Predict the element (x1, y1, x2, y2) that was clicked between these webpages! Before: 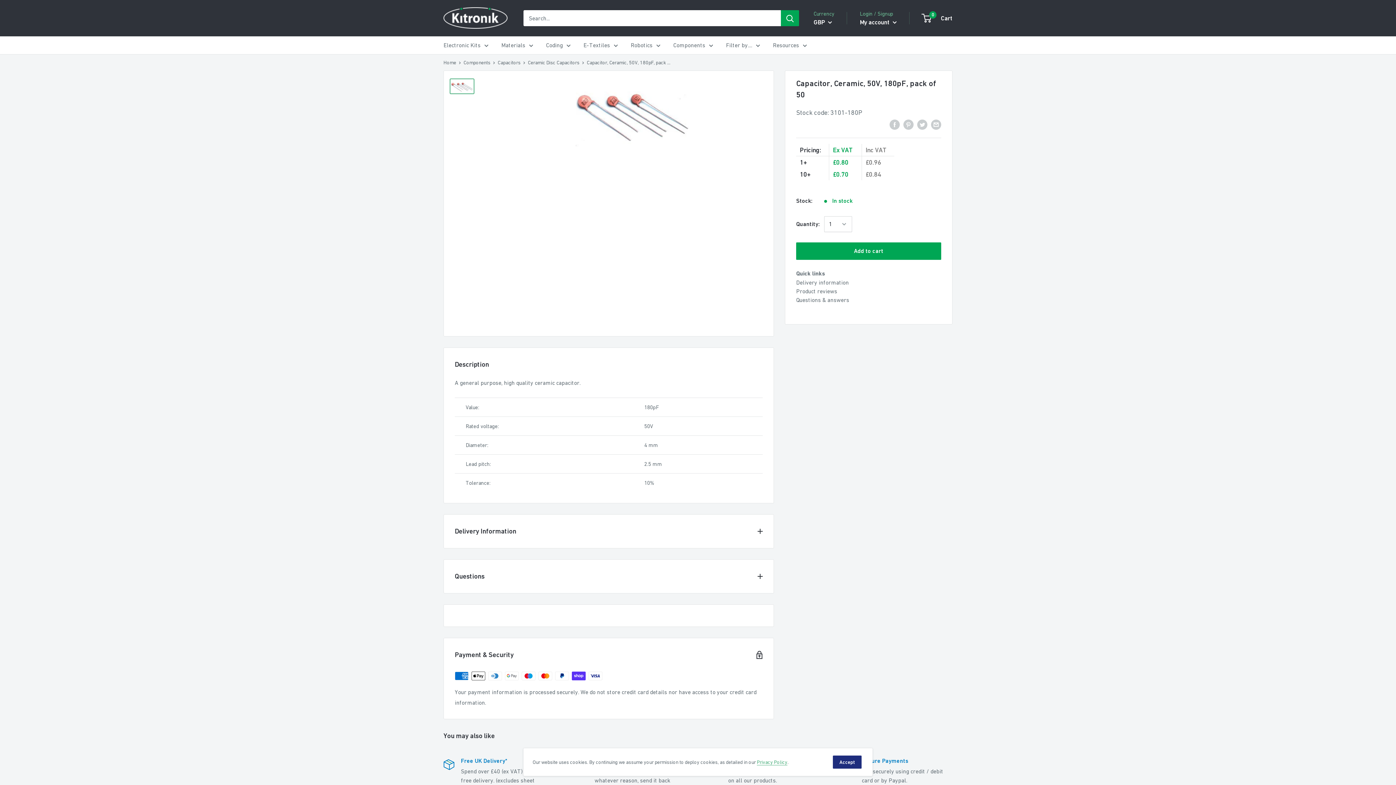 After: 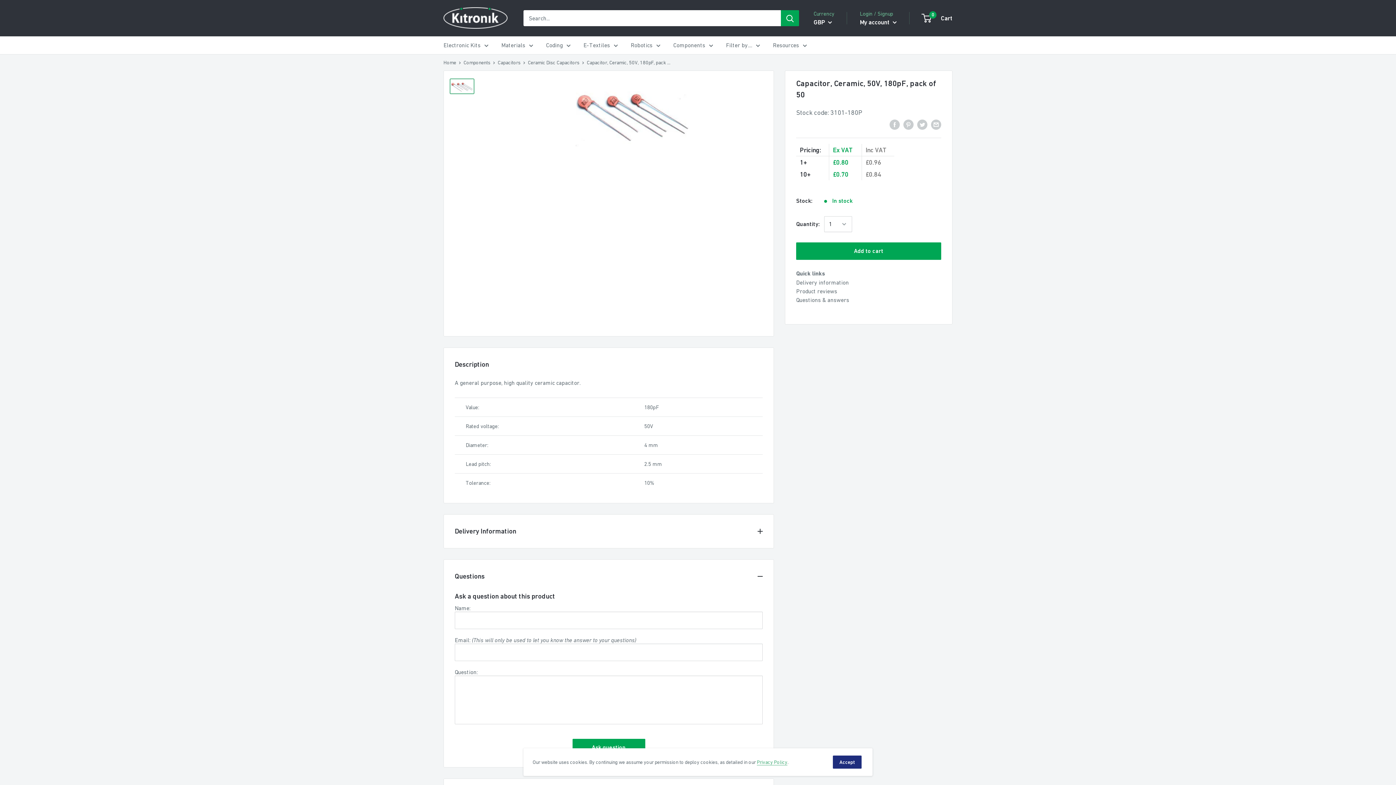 Action: bbox: (444, 560, 773, 593) label: Questions